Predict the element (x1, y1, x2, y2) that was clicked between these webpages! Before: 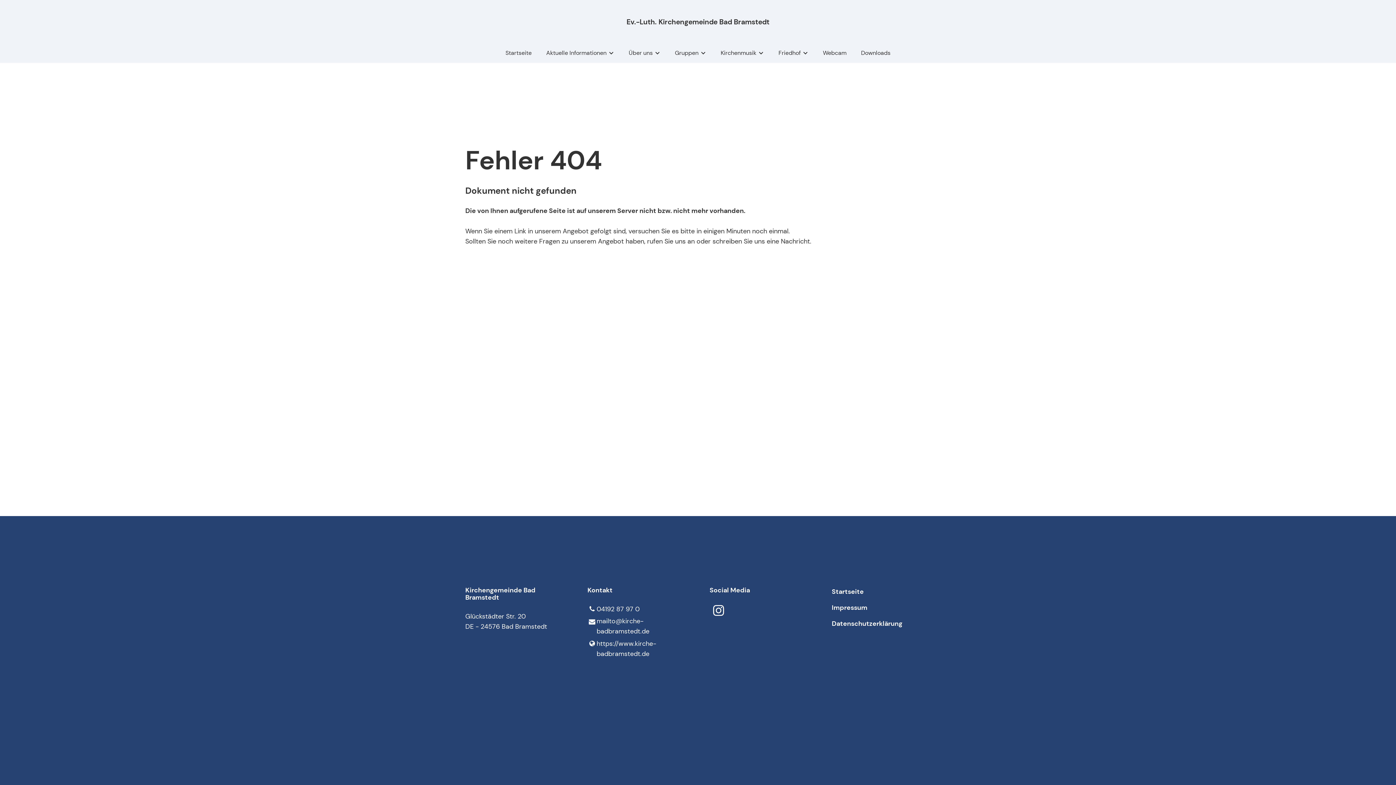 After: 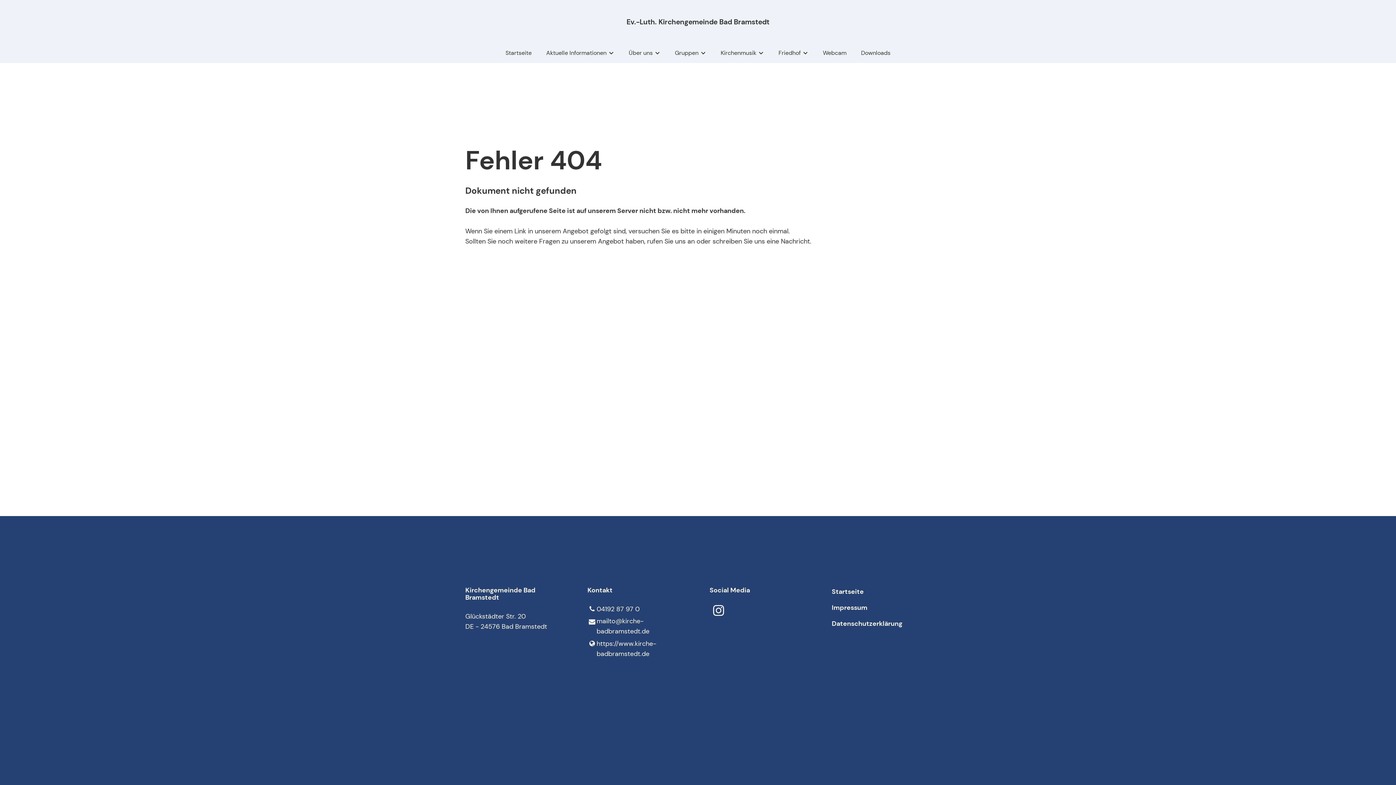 Action: bbox: (709, 602, 727, 619)